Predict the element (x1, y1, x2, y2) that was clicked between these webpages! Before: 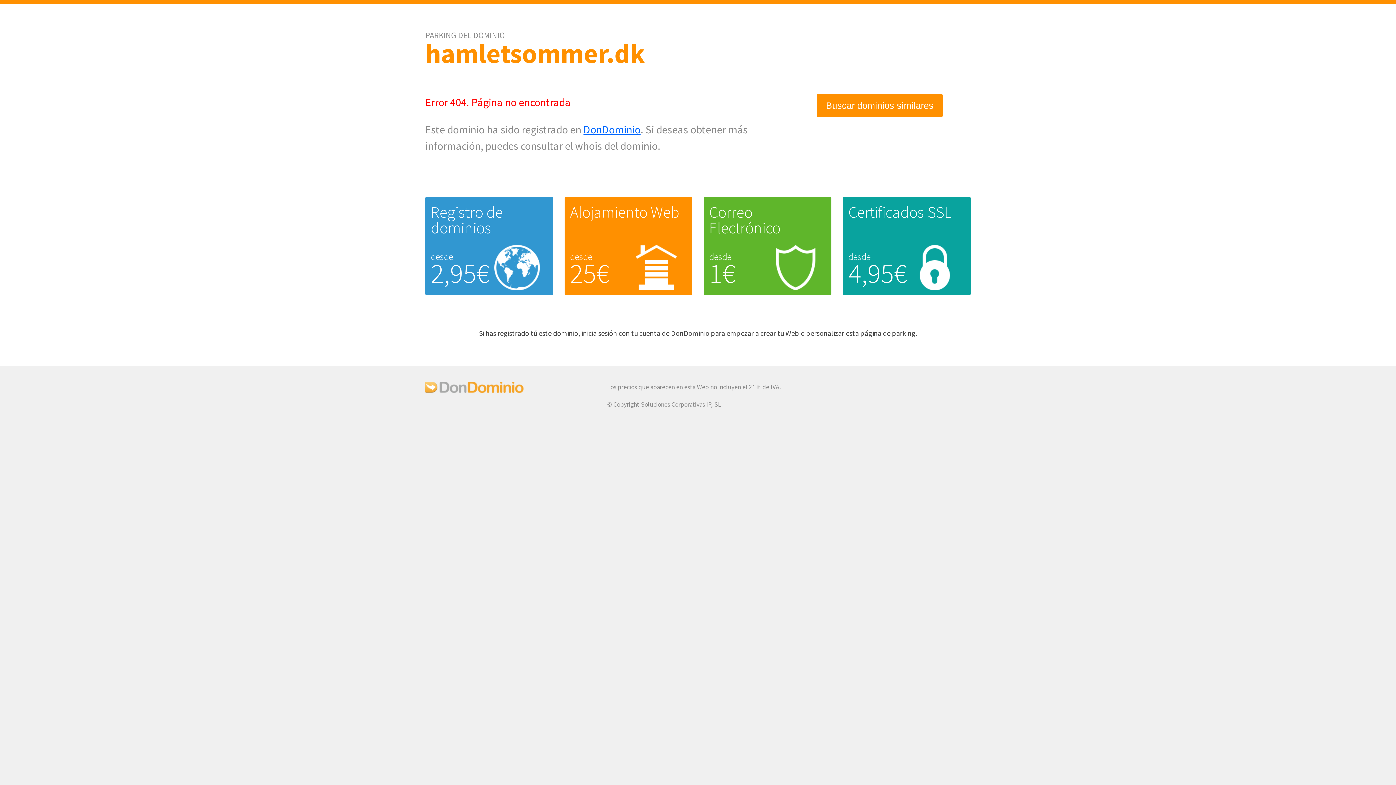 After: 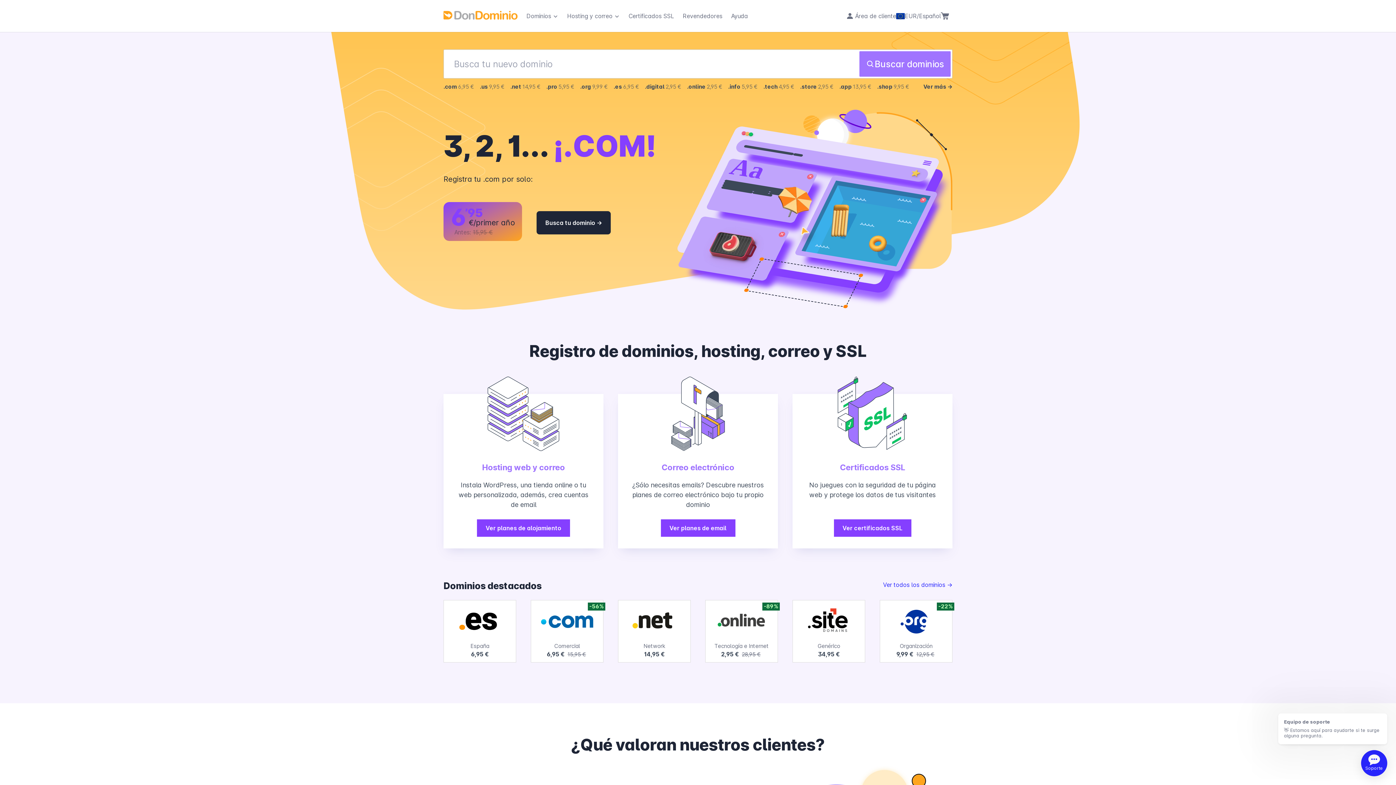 Action: bbox: (425, 387, 523, 395)